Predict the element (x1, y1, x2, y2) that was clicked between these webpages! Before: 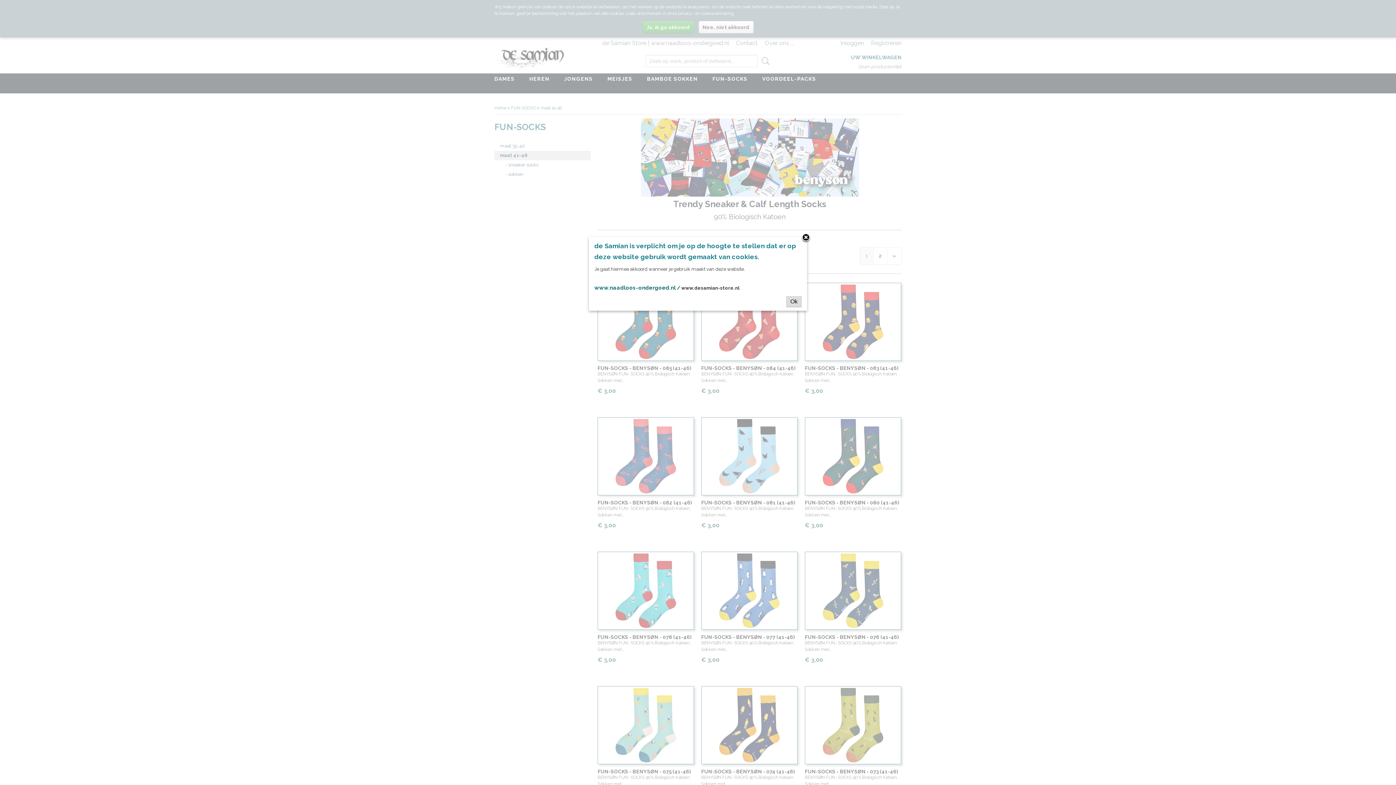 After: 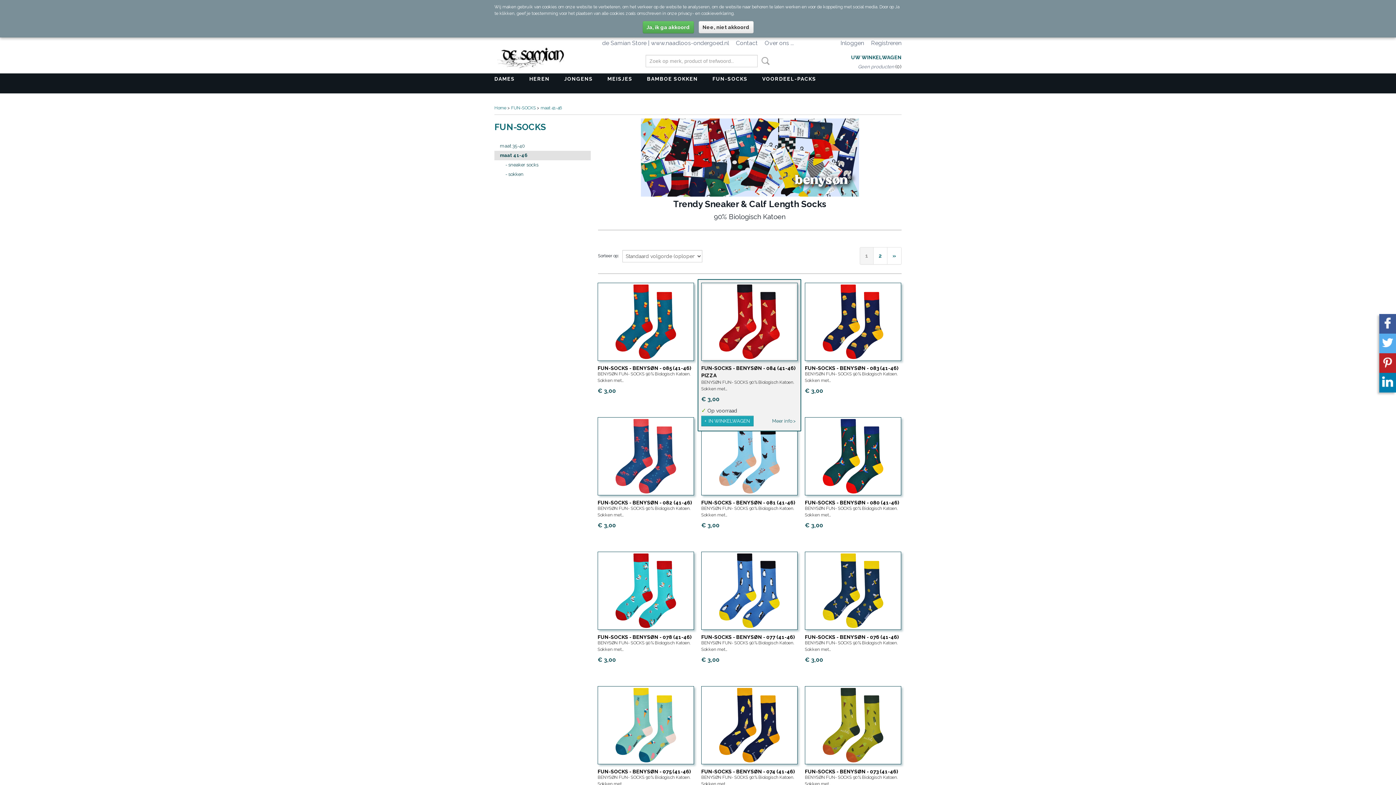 Action: bbox: (786, 296, 801, 307) label: Ok